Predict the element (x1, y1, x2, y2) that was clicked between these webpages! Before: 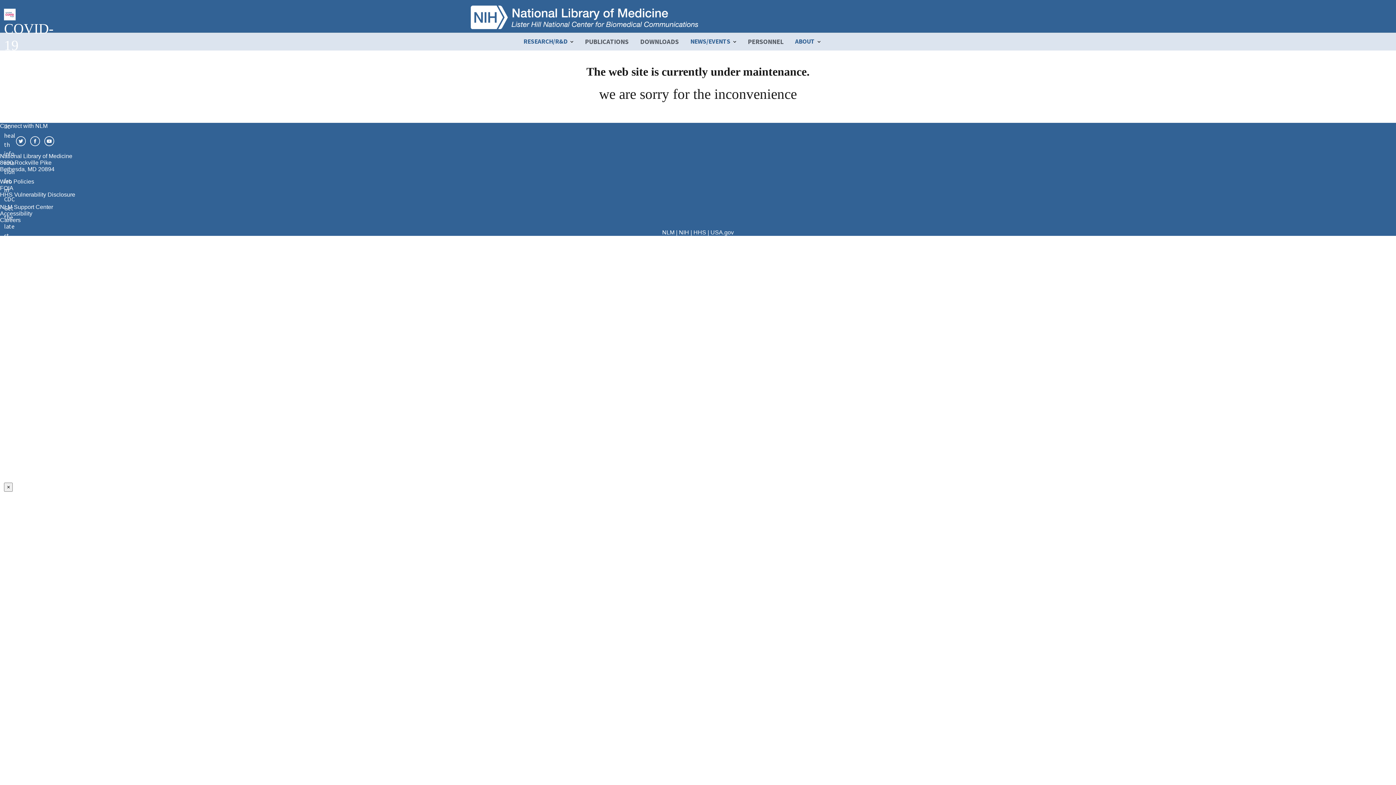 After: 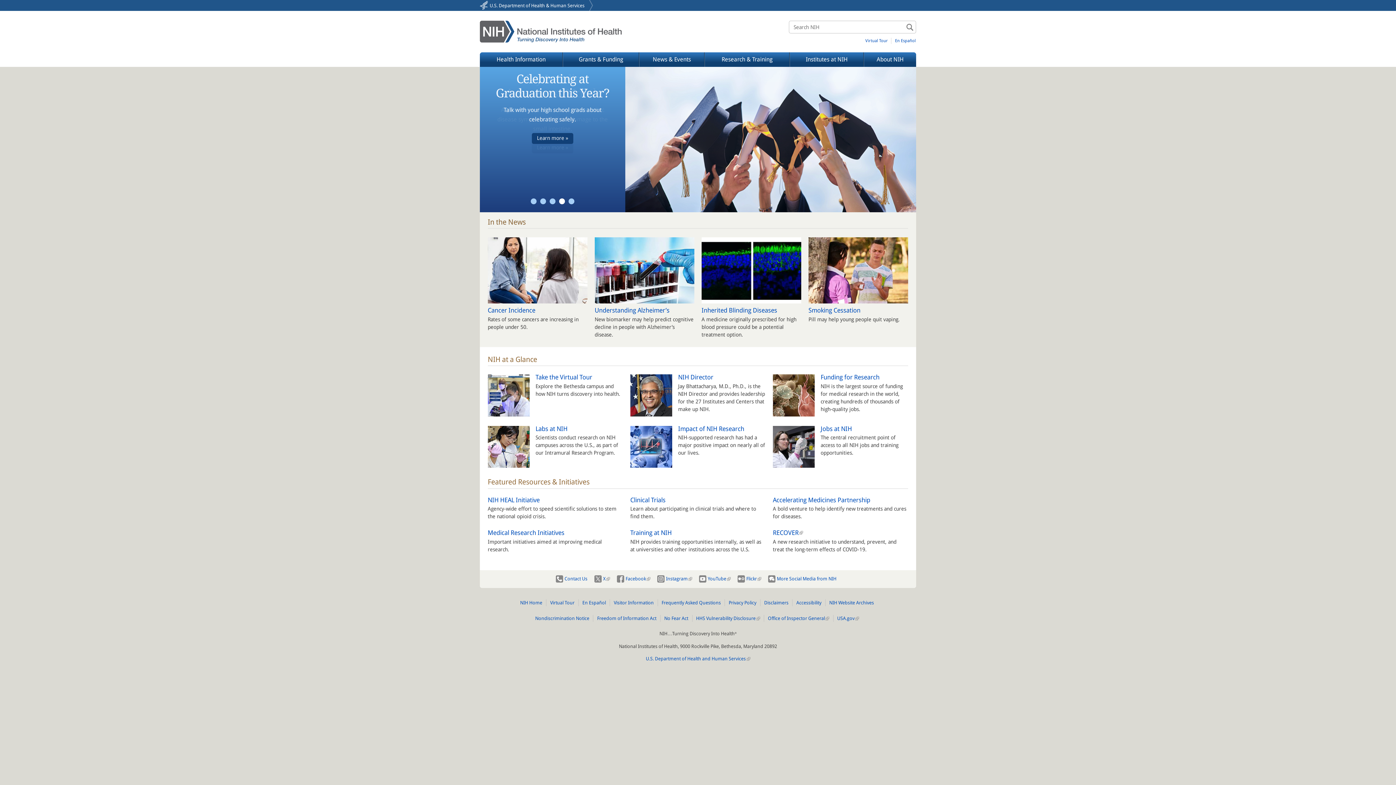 Action: label: NIH bbox: (679, 229, 689, 235)